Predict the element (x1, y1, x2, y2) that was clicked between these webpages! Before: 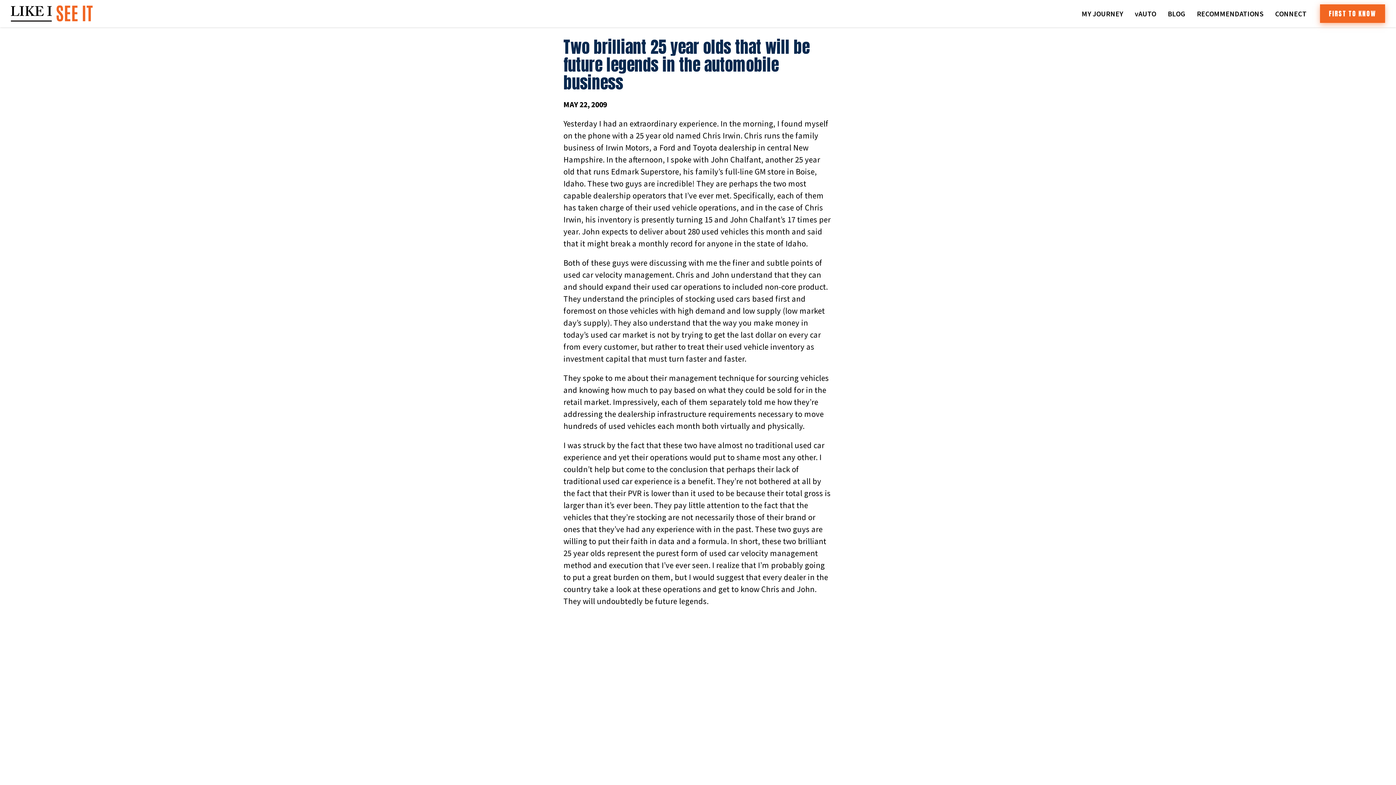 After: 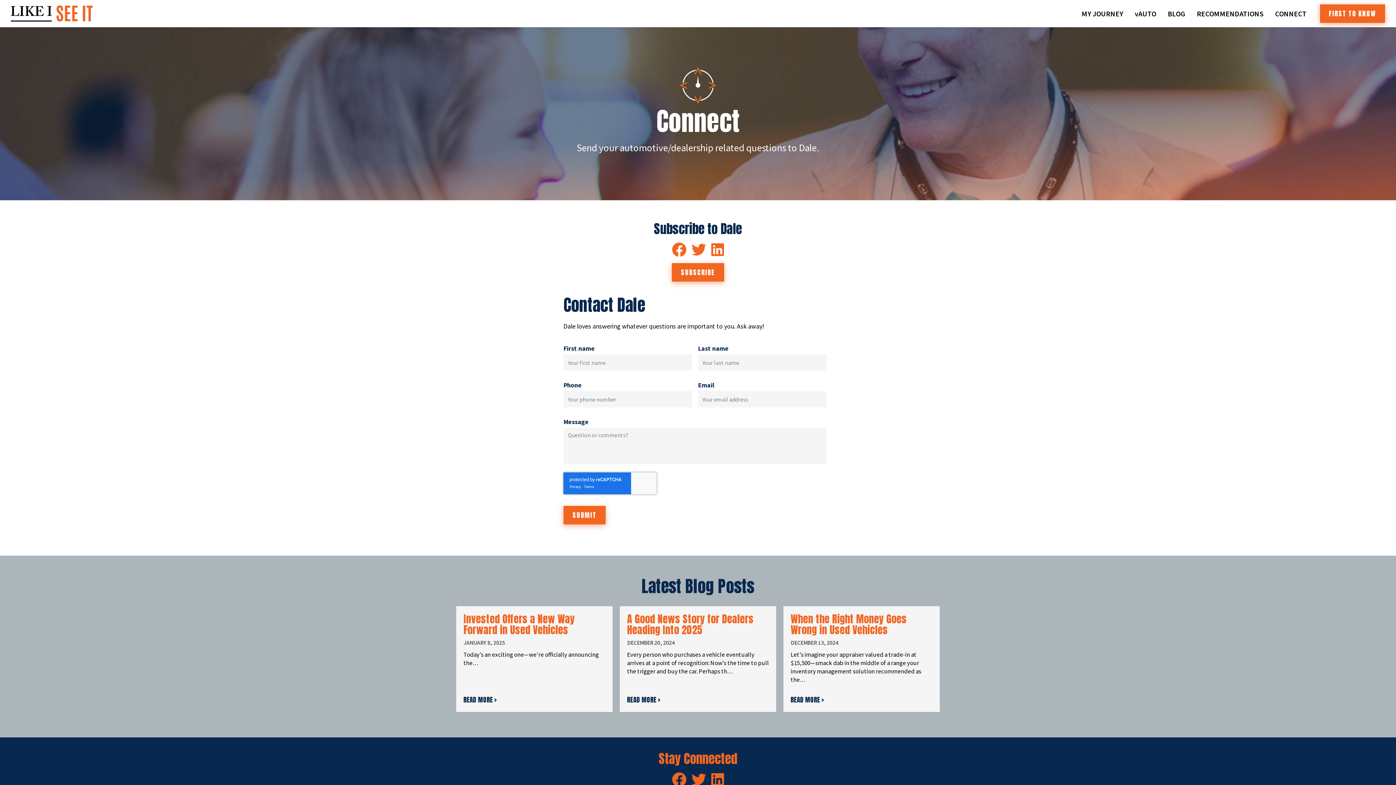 Action: bbox: (1269, 4, 1312, 22) label: CONNECT